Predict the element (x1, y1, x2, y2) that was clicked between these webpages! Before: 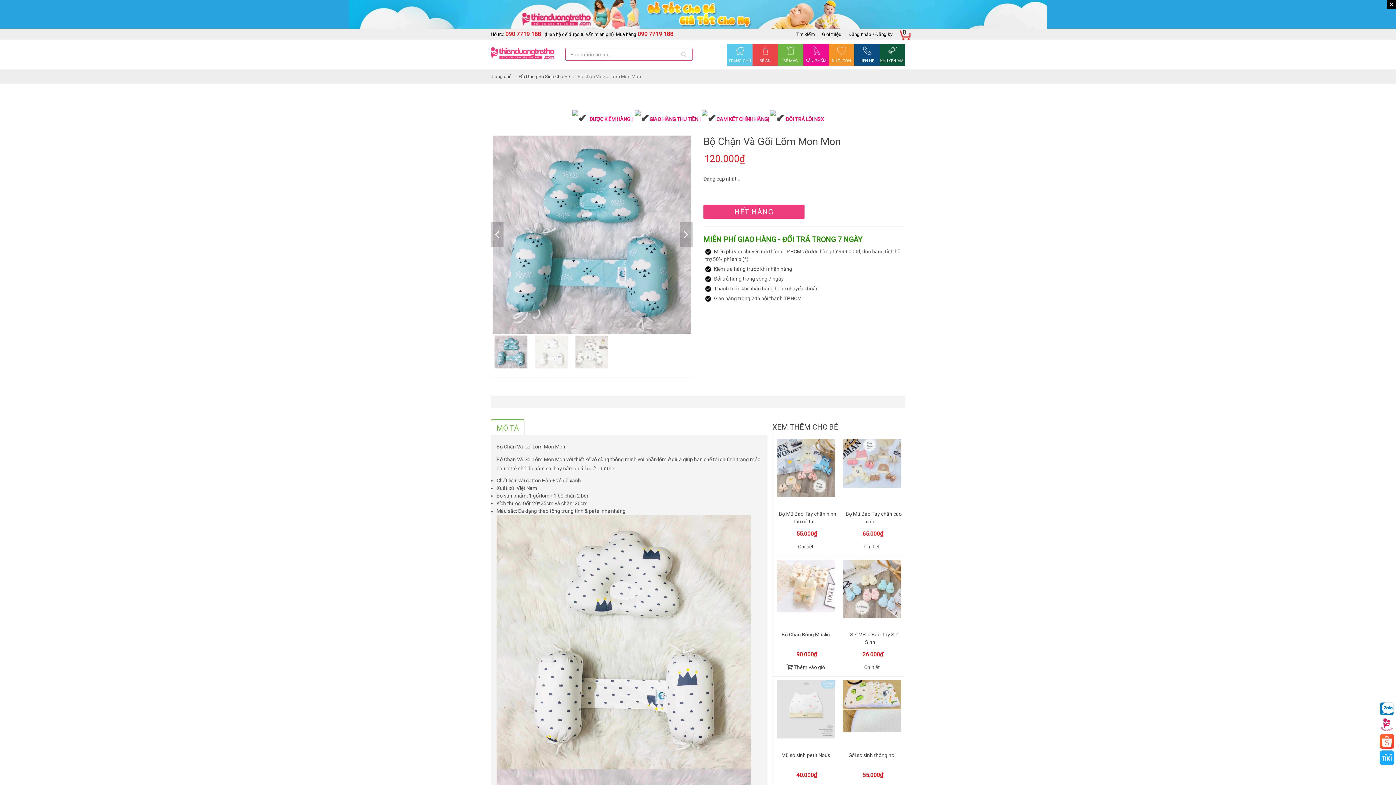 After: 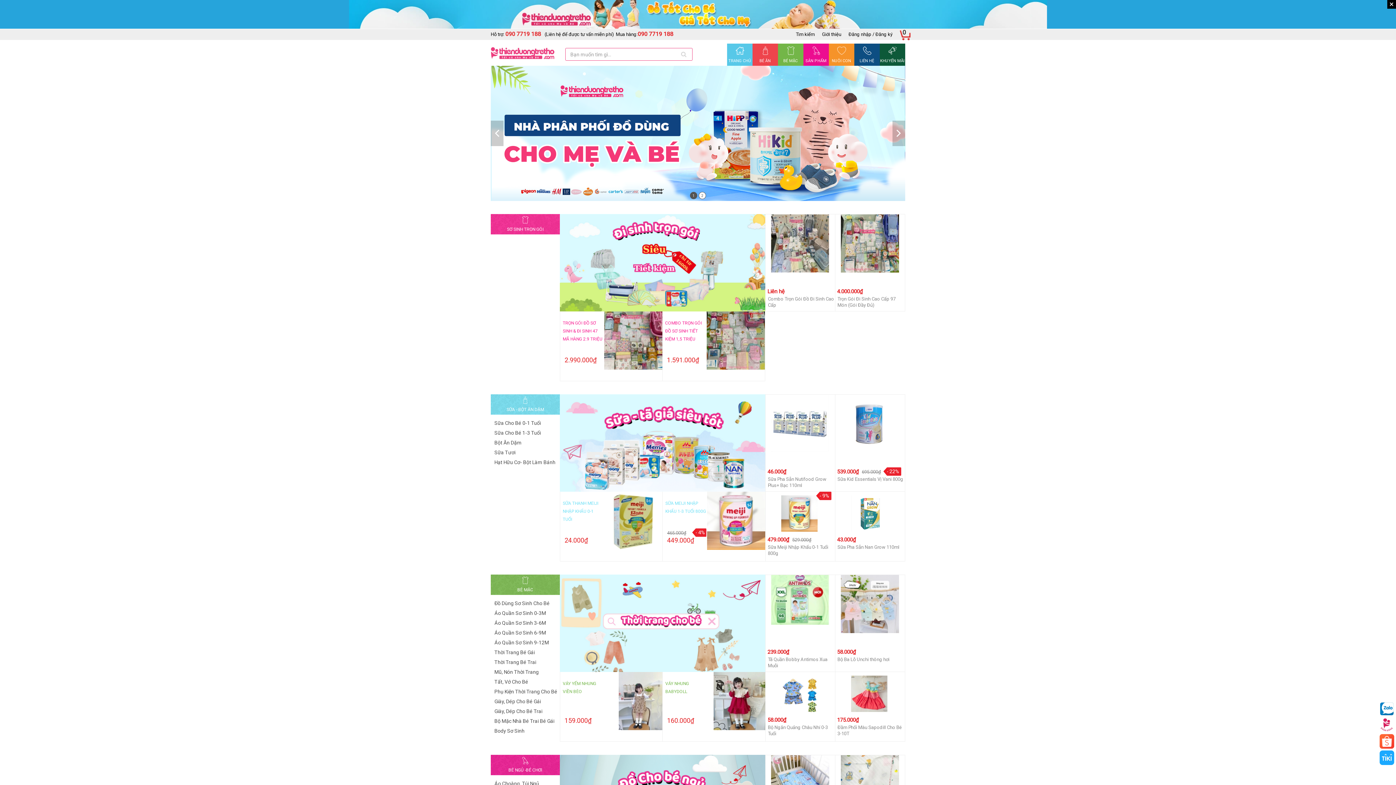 Action: bbox: (490, 73, 511, 79) label: Trang chủ